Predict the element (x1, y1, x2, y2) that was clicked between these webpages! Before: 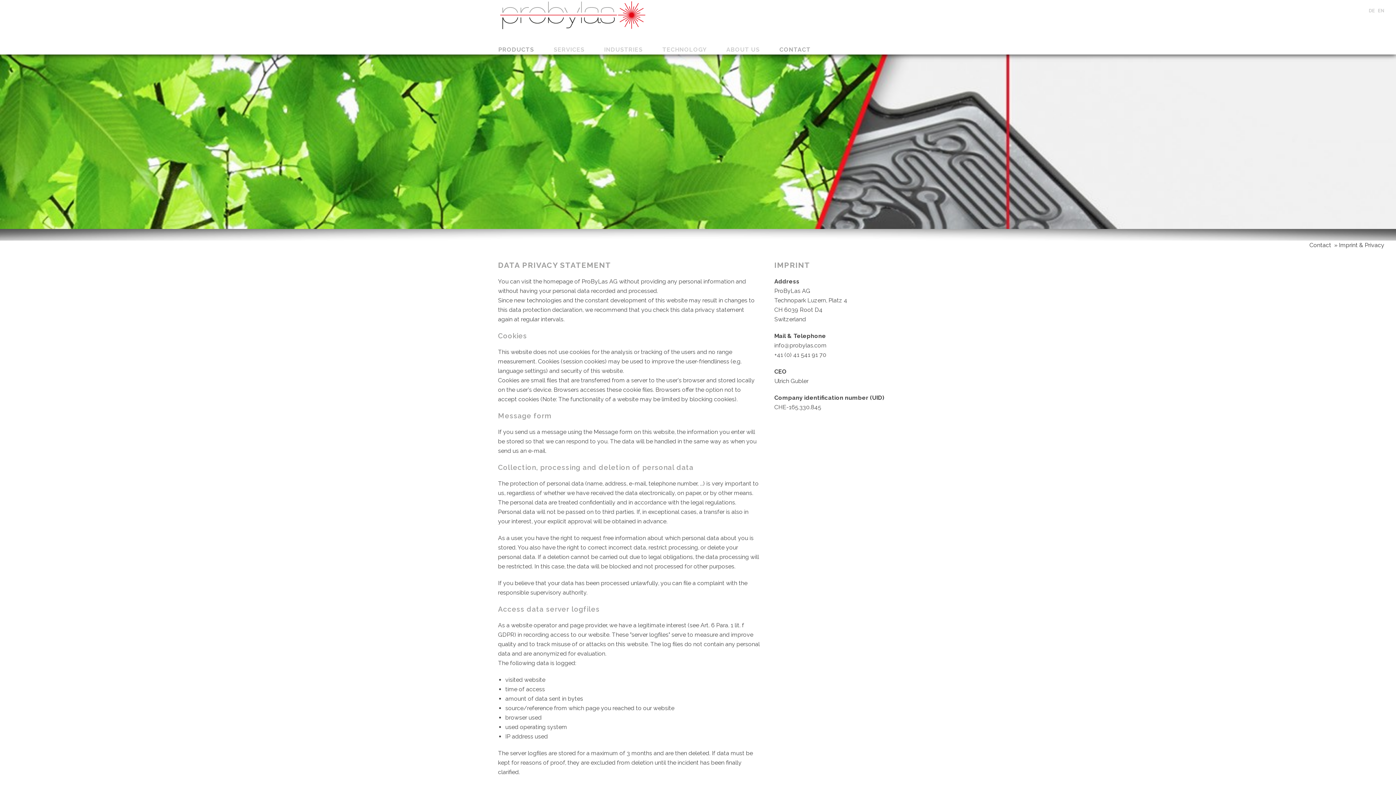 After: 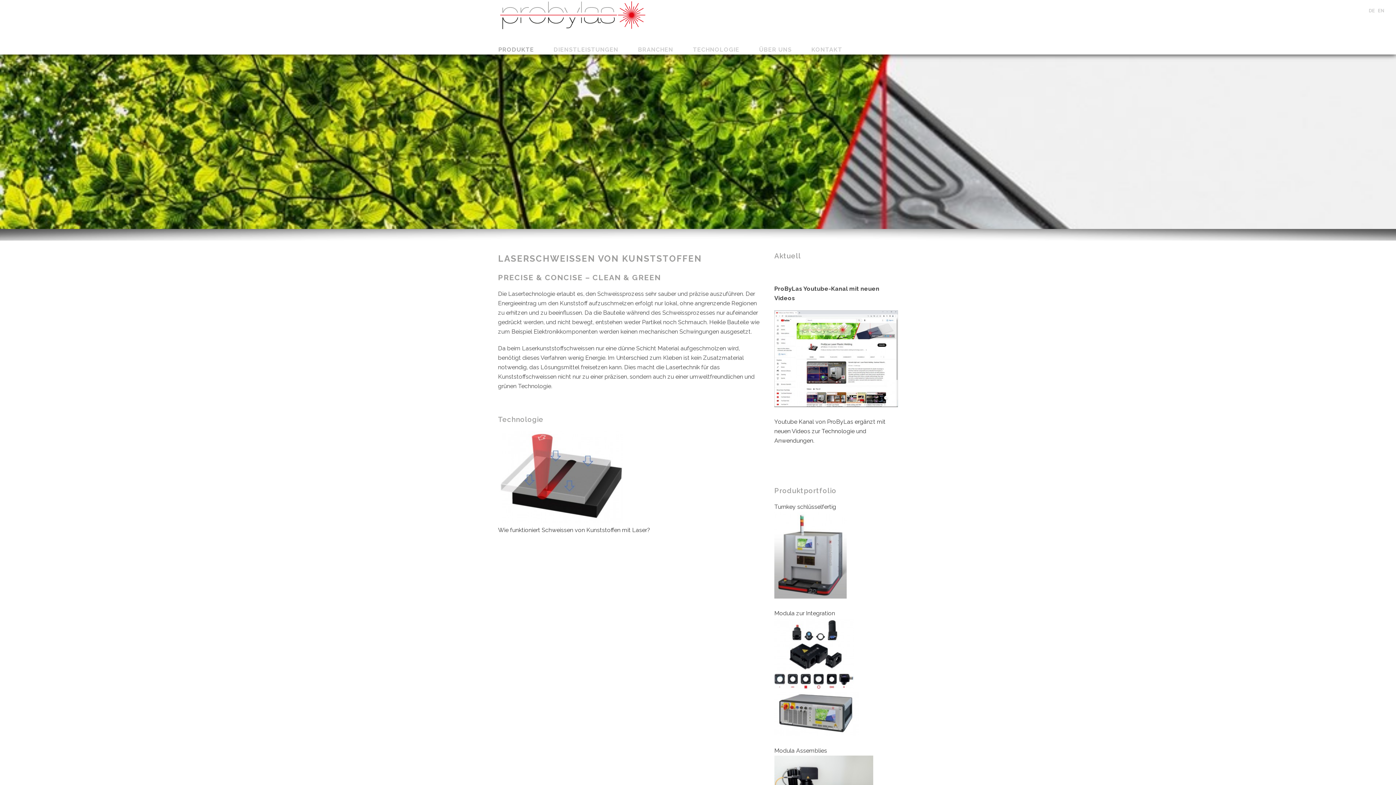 Action: bbox: (498, 0, 905, 30)